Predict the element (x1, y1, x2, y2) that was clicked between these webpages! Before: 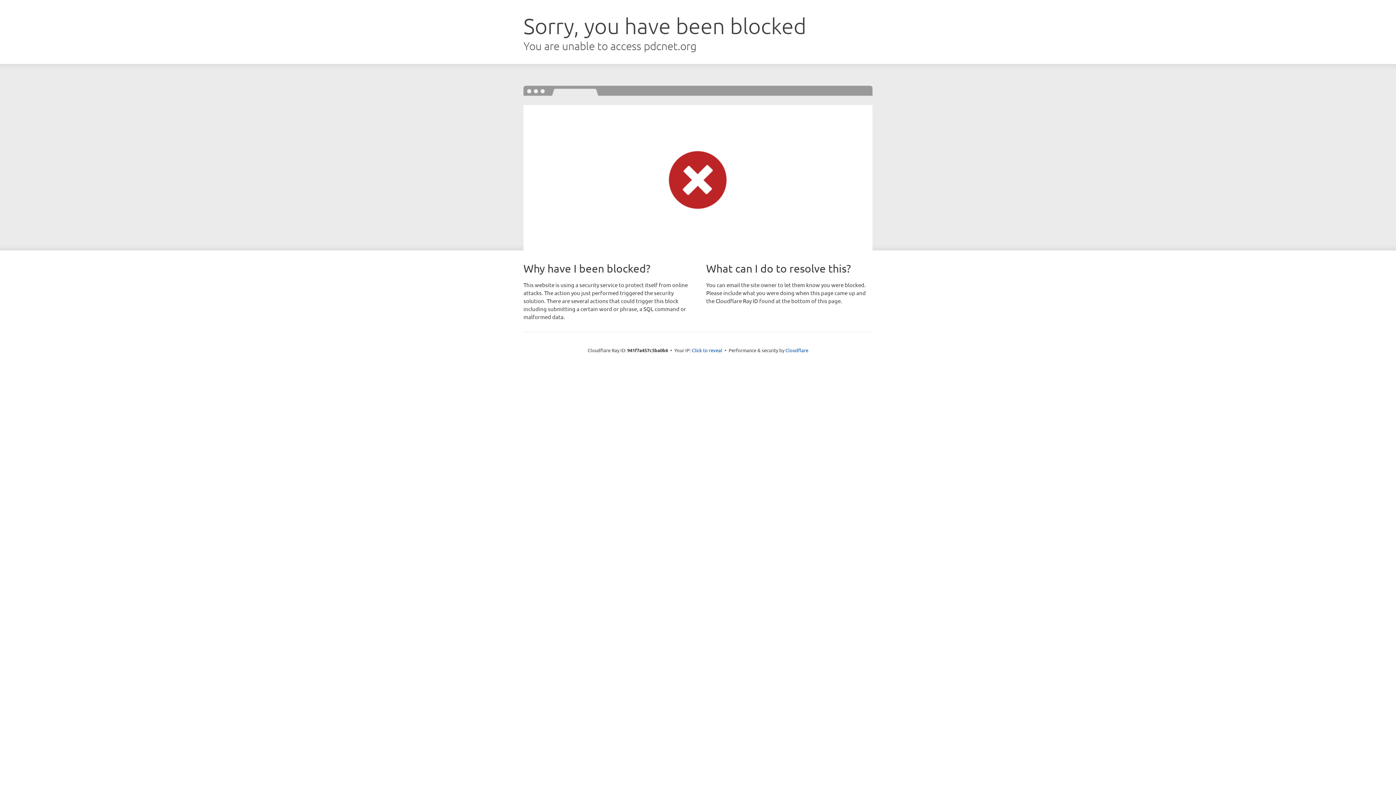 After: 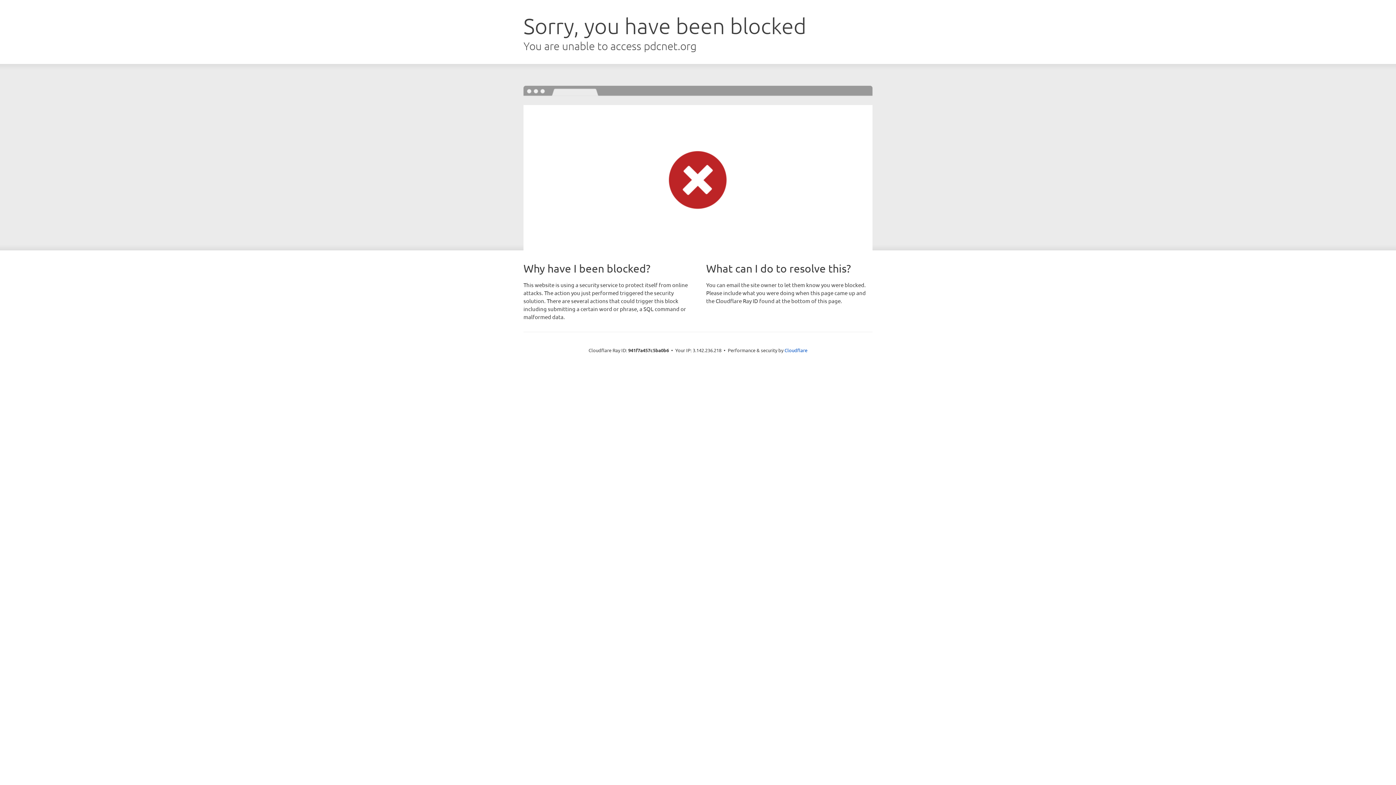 Action: bbox: (692, 346, 722, 353) label: Click to reveal